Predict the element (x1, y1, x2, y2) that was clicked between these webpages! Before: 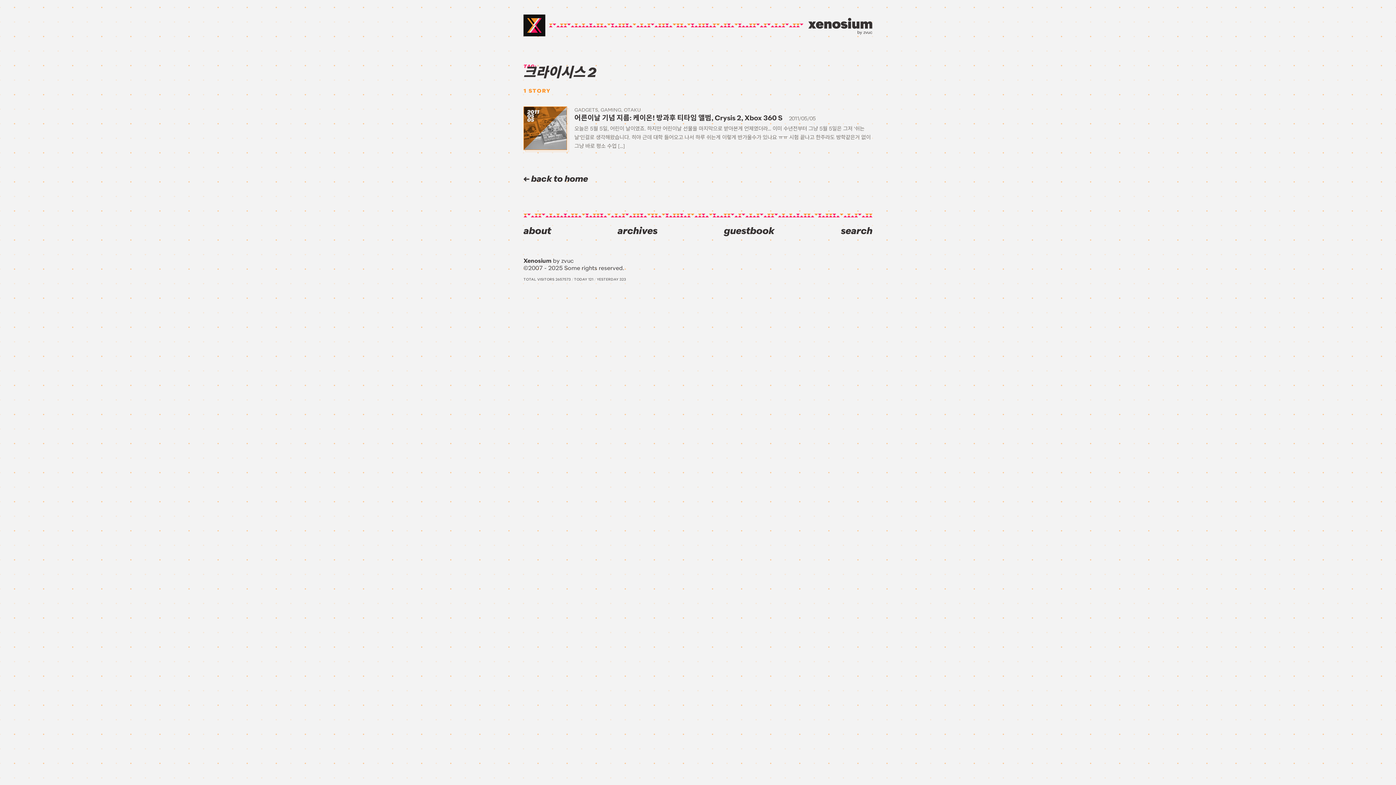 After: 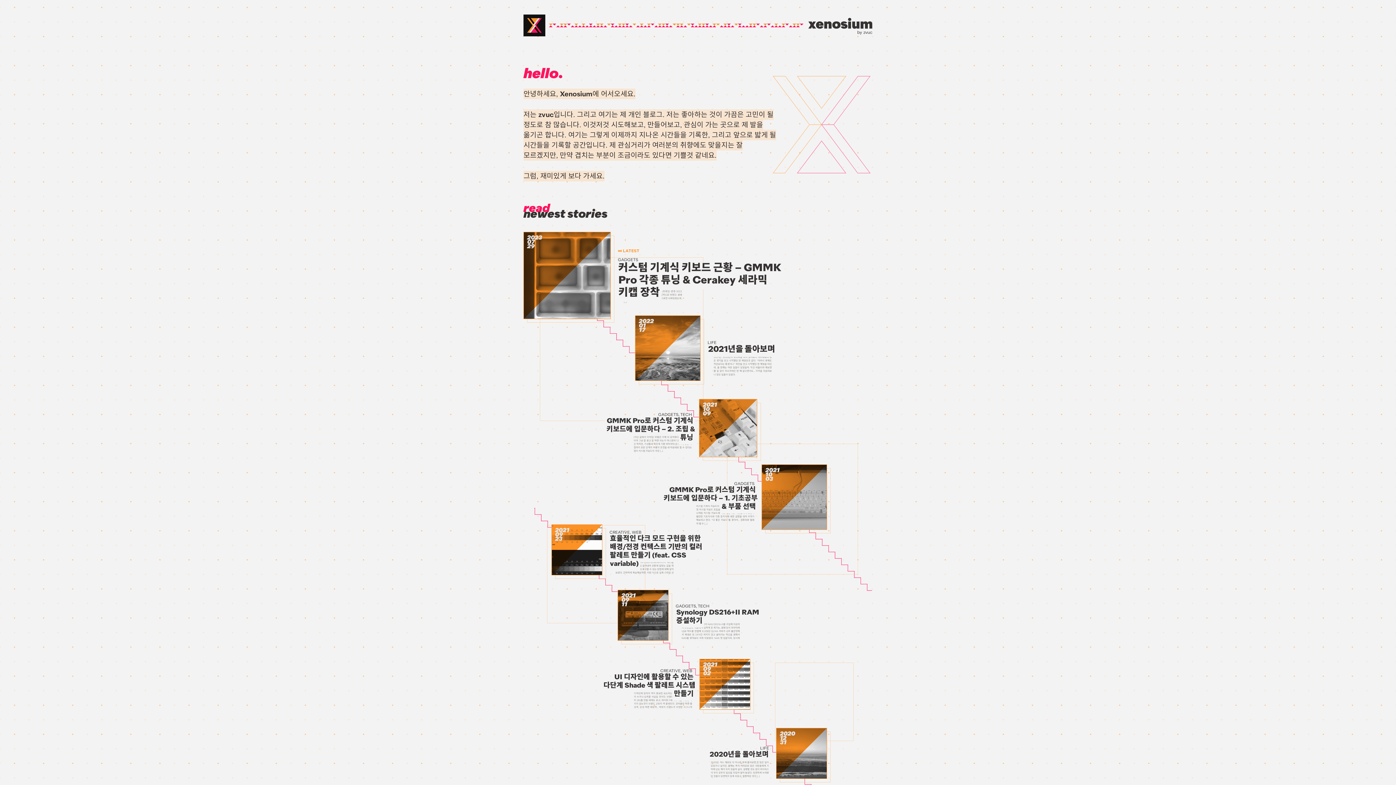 Action: label: Xenosium Logo bbox: (523, 14, 545, 36)